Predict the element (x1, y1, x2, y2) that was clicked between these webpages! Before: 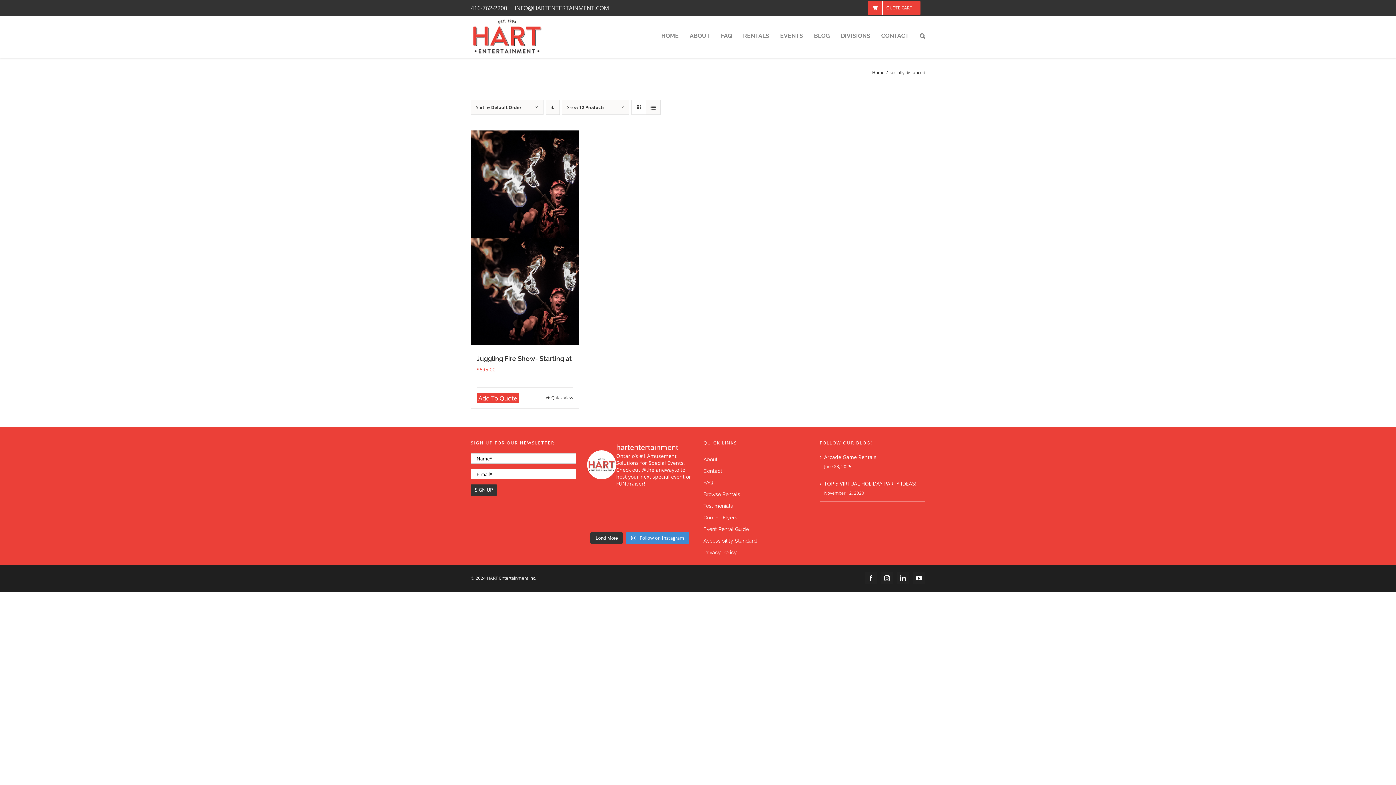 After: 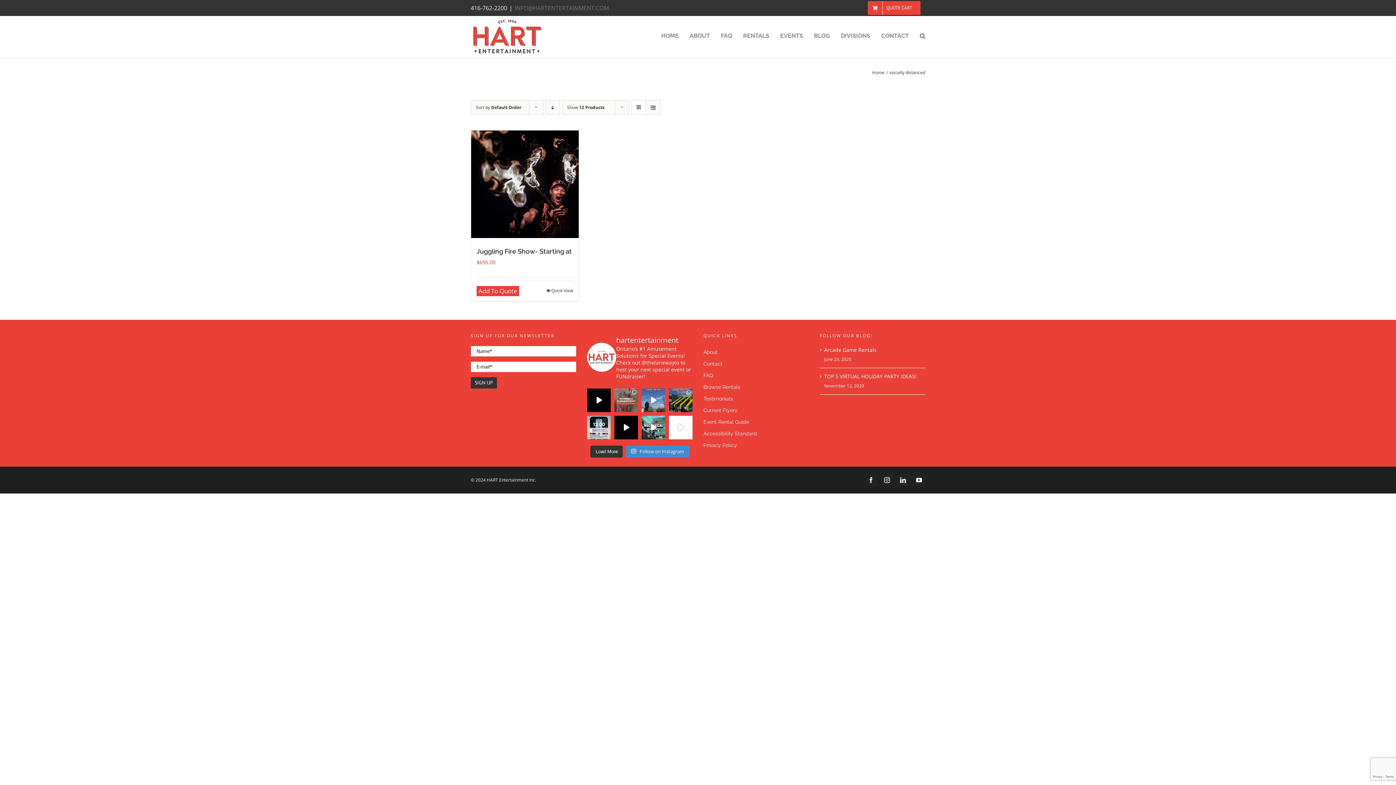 Action: bbox: (514, 4, 609, 12) label: INFO@HARTENTERTAINMENT.COM